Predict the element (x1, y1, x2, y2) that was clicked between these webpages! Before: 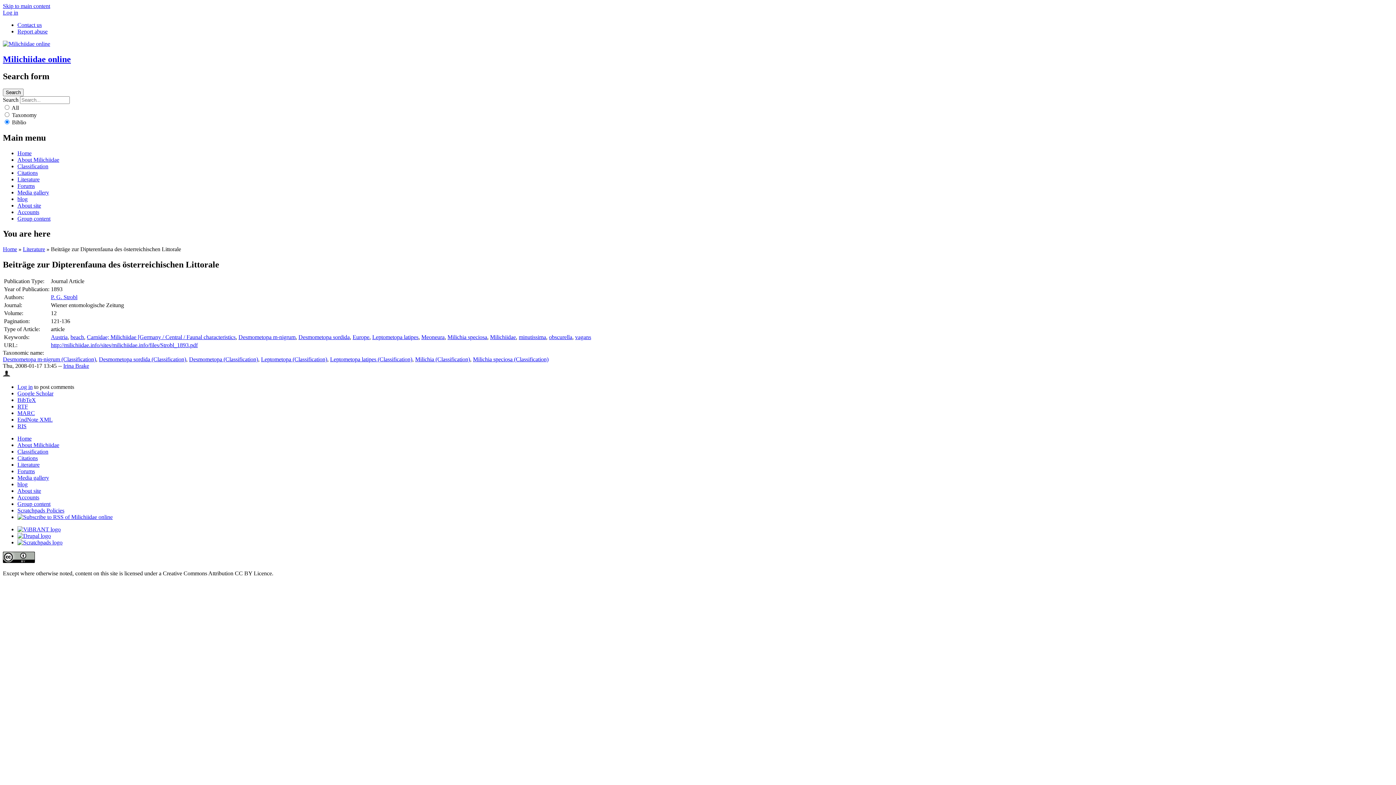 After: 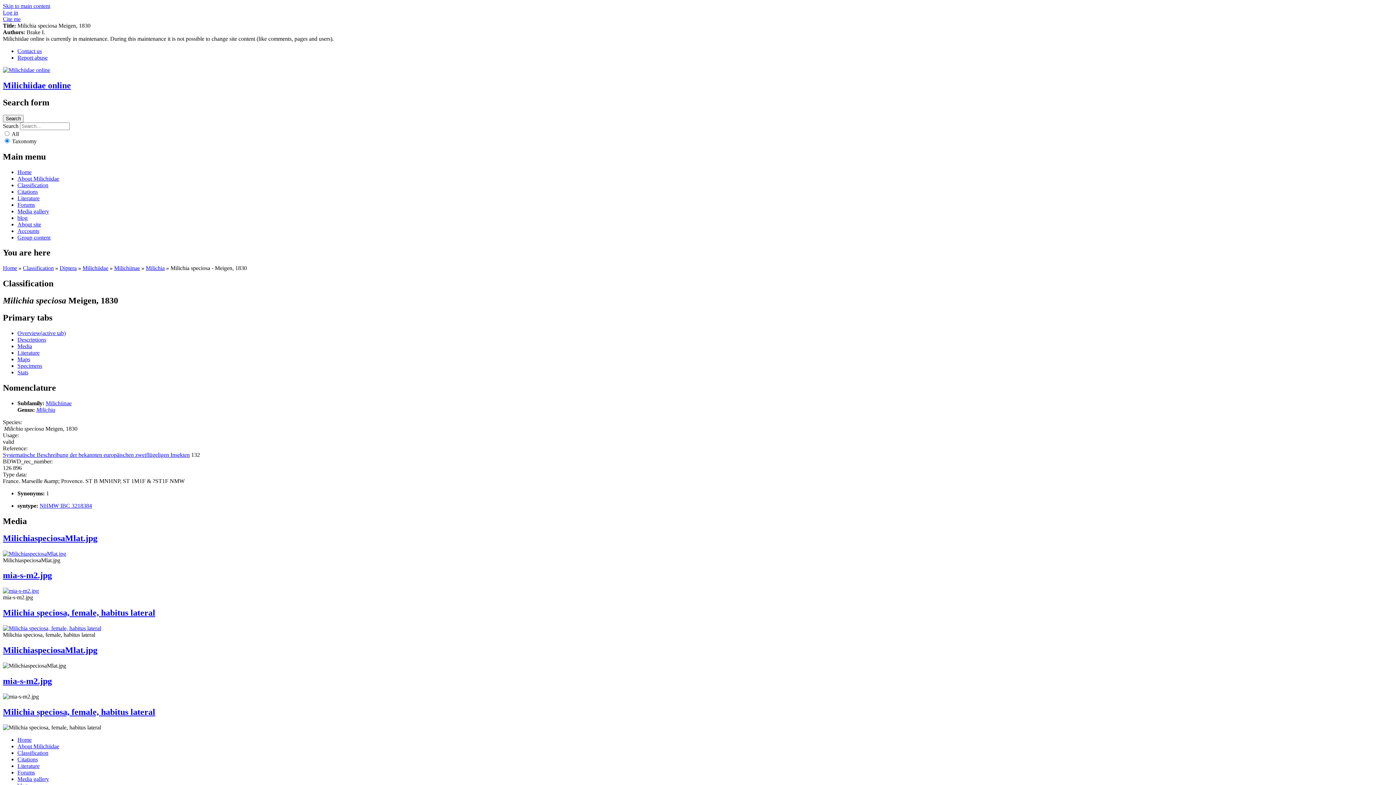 Action: bbox: (473, 356, 548, 362) label: Milichia speciosa (Classification)